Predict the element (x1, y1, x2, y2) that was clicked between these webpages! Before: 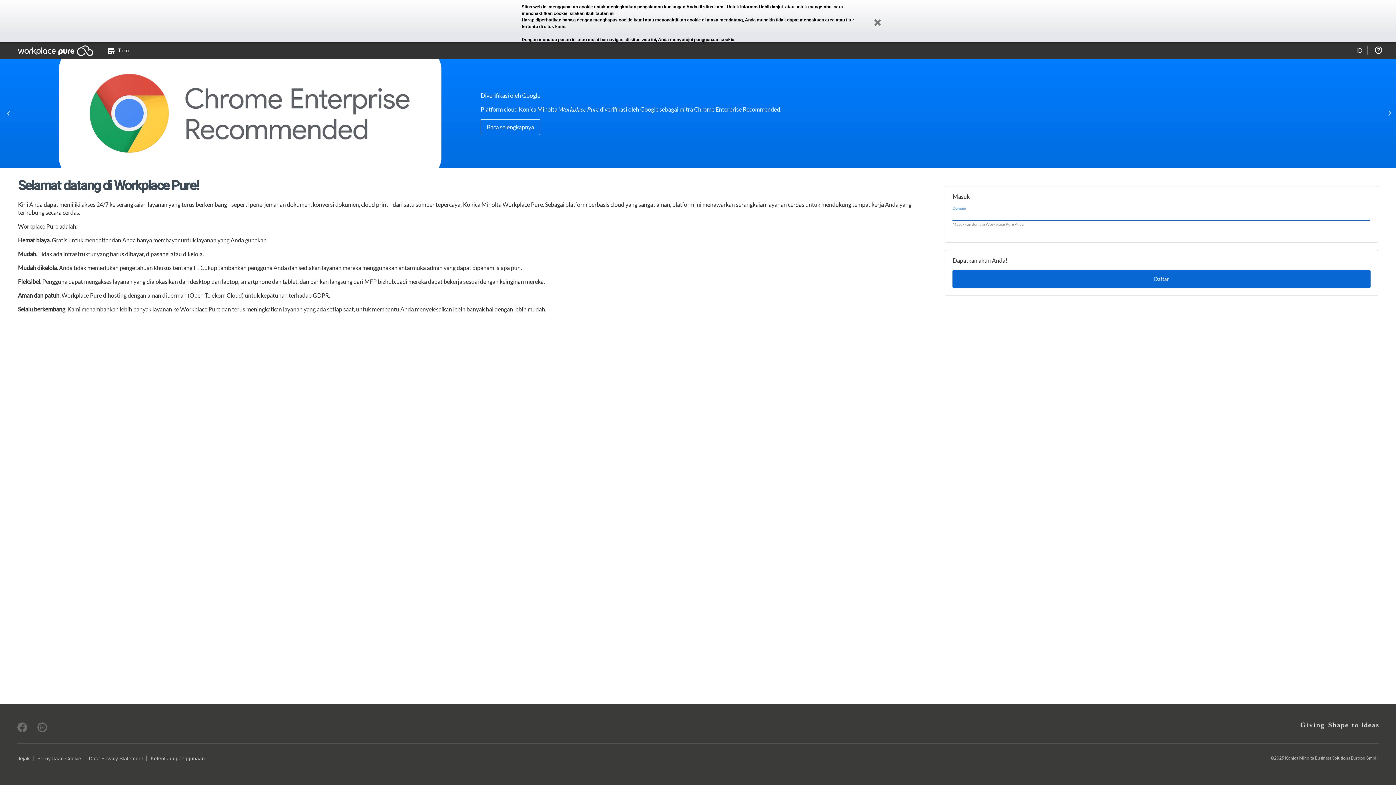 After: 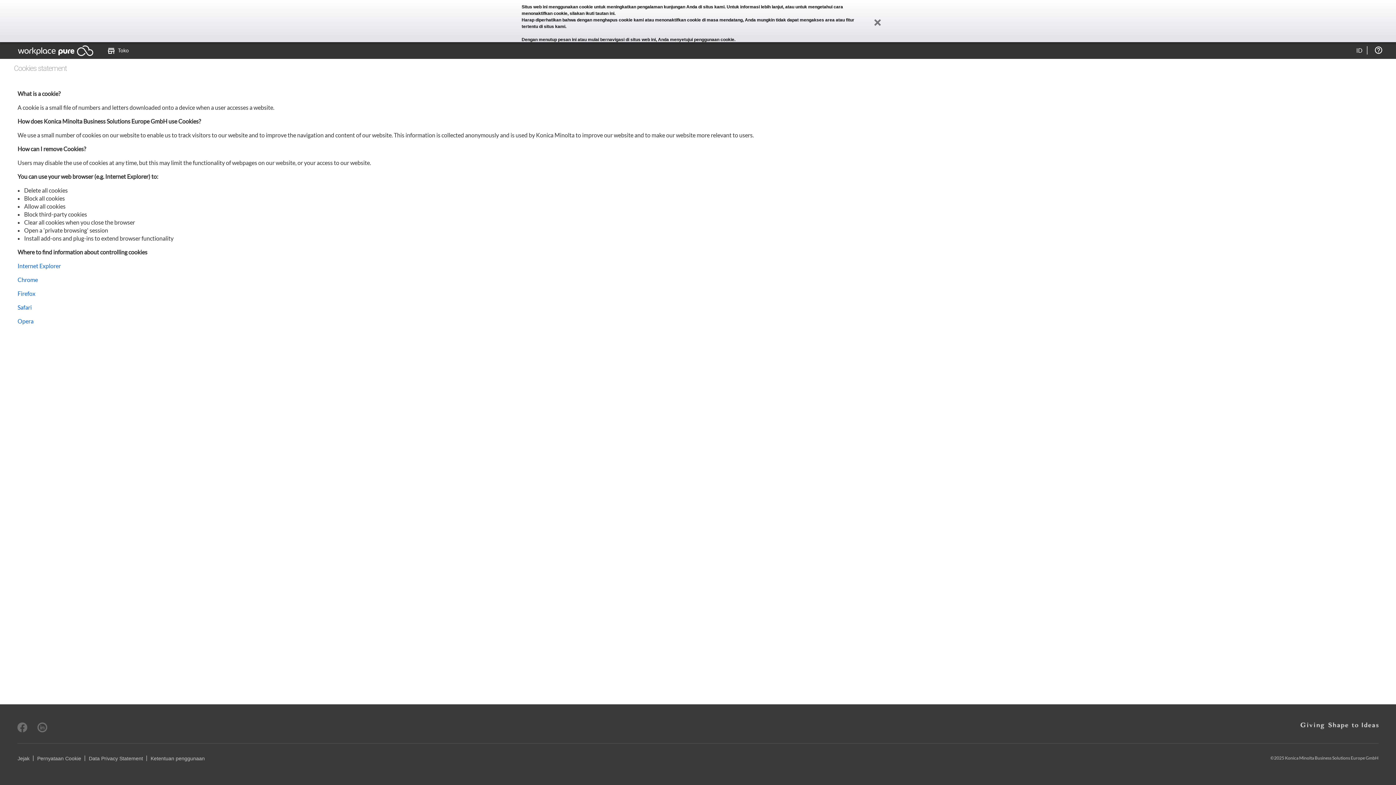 Action: bbox: (37, 755, 81, 761) label: Pernyataan Cookie